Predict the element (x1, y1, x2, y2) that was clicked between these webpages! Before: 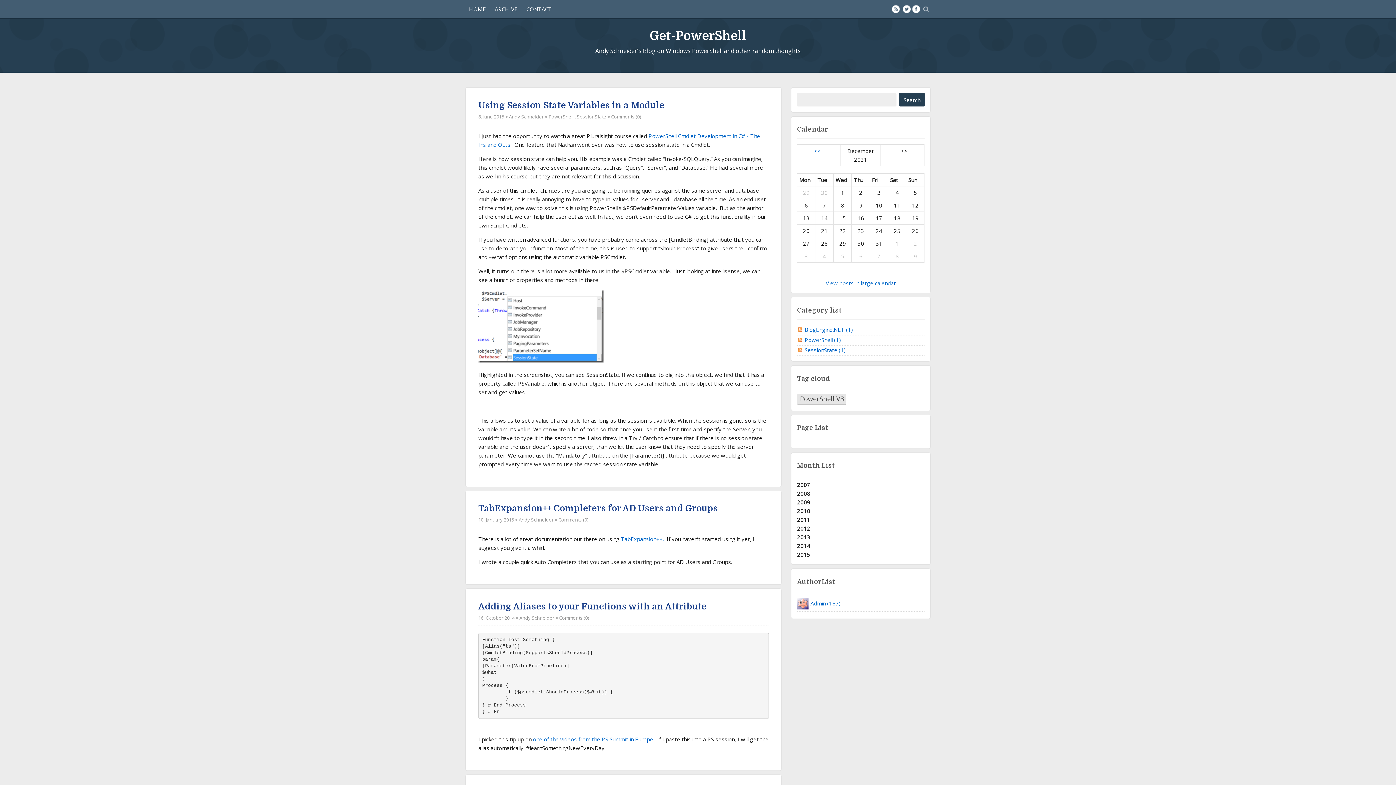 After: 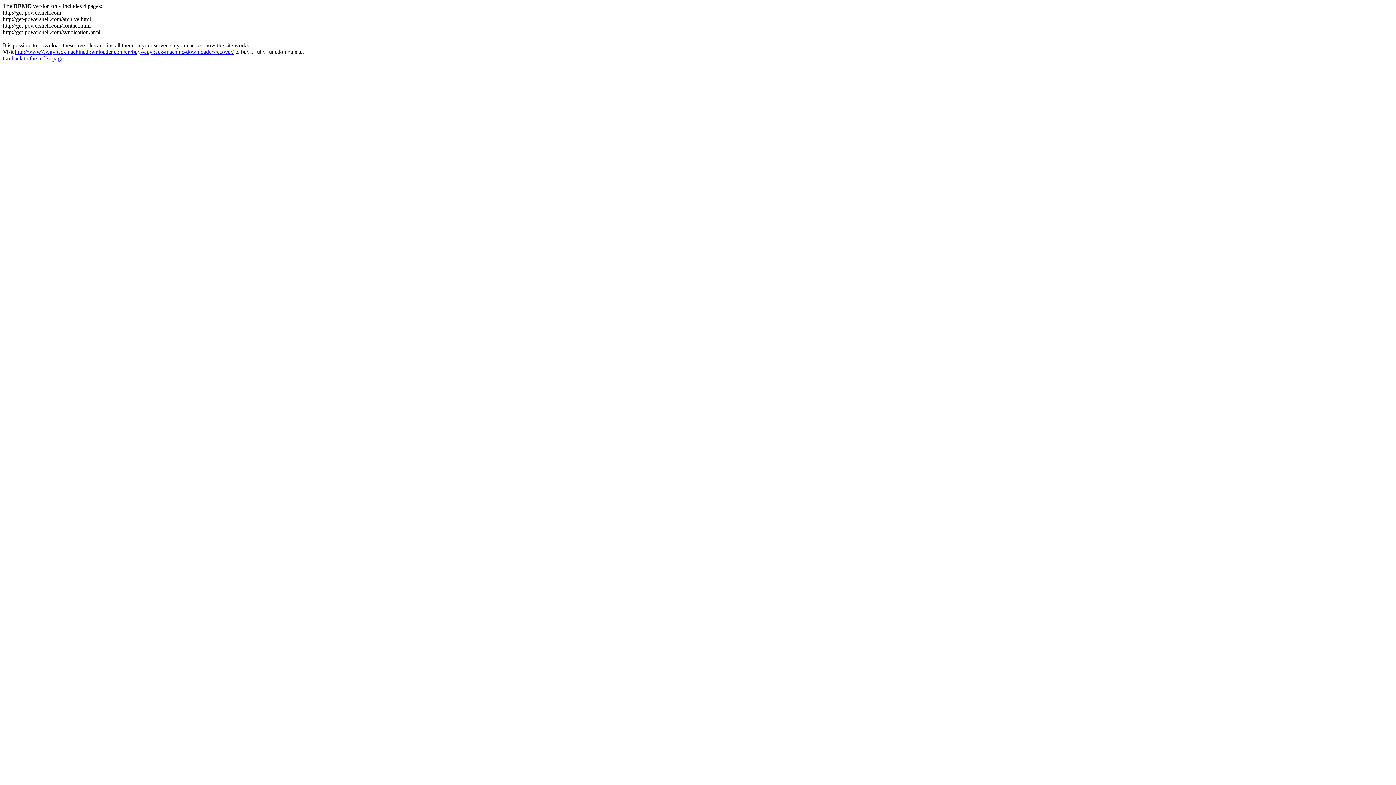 Action: label: Adding Aliases to your Functions with an Attribute bbox: (478, 601, 706, 612)